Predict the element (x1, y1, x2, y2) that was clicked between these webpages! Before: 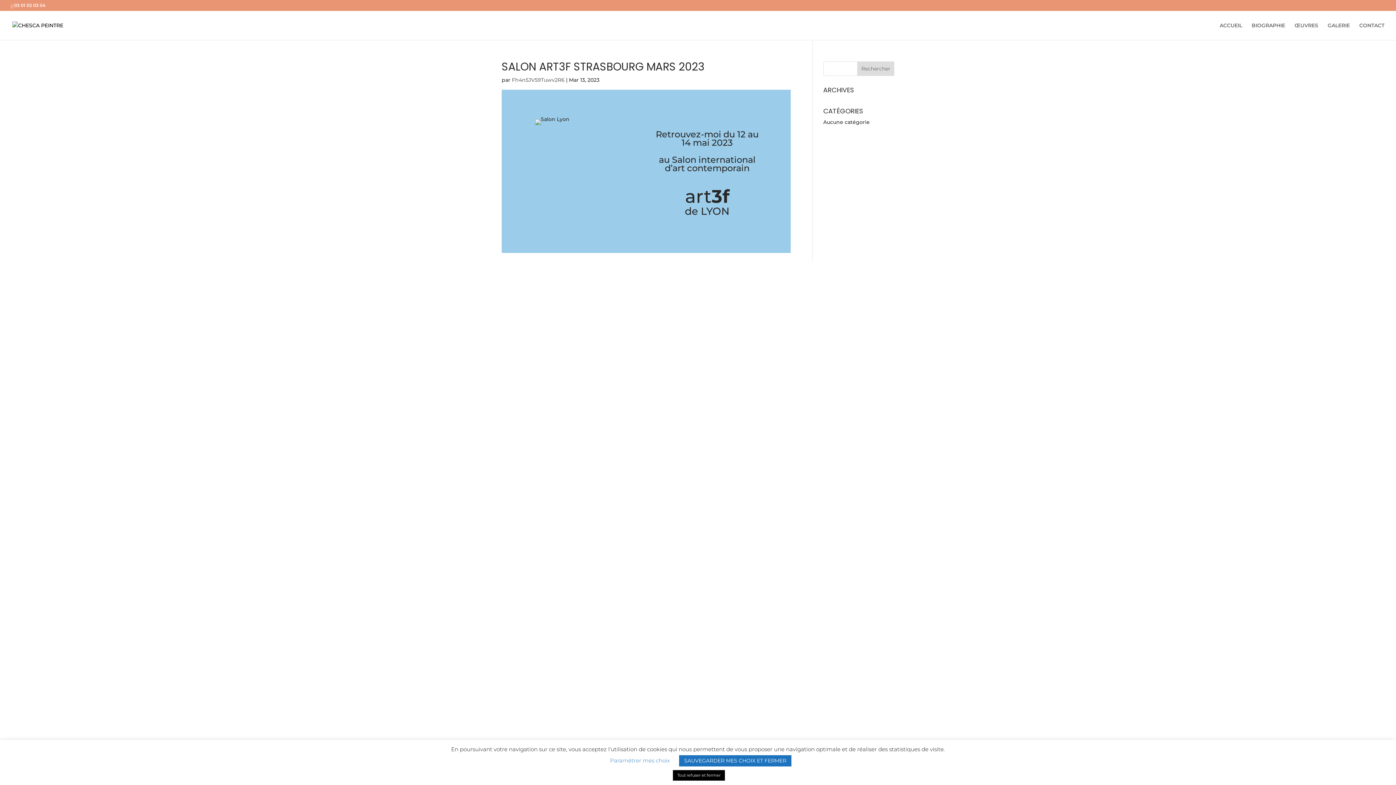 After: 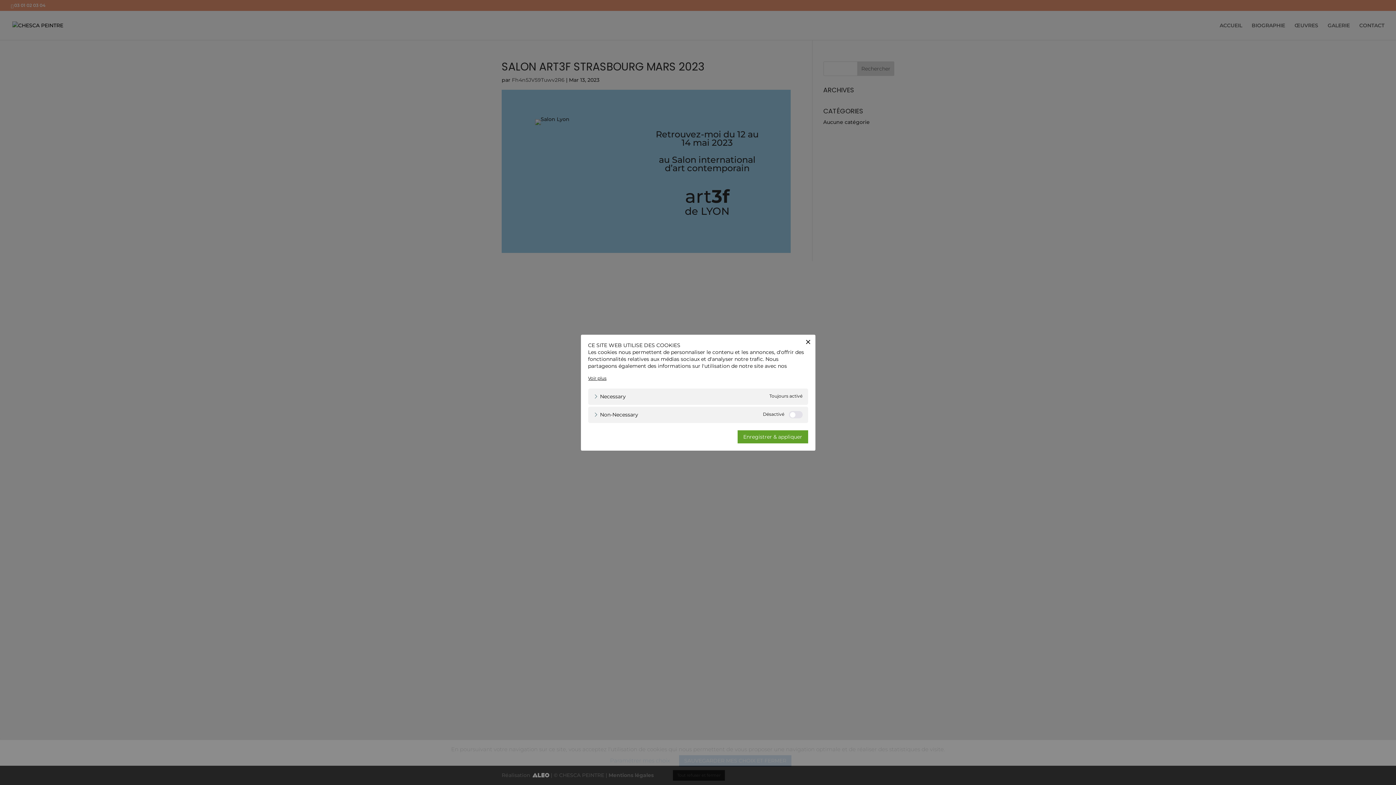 Action: bbox: (610, 757, 670, 764) label: Paramétrer mes choix